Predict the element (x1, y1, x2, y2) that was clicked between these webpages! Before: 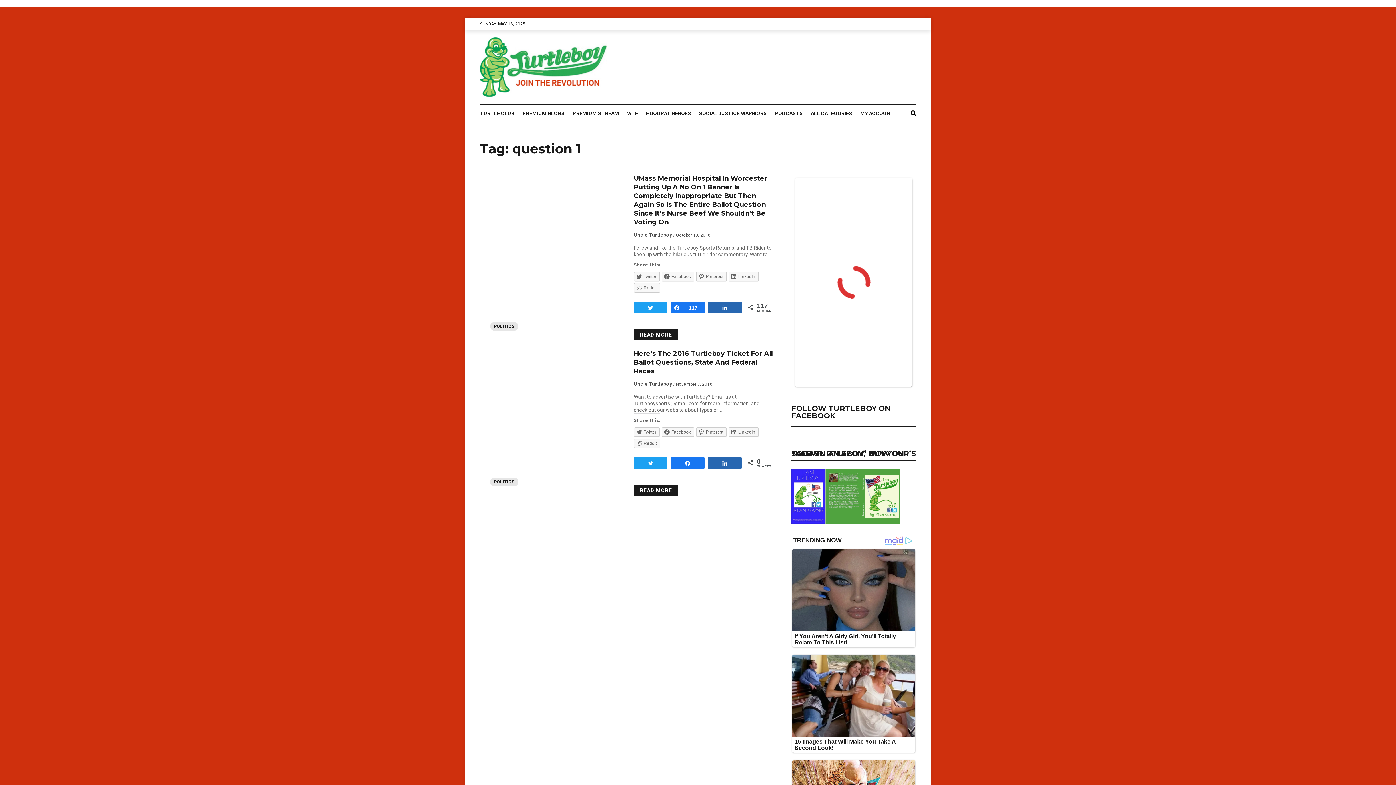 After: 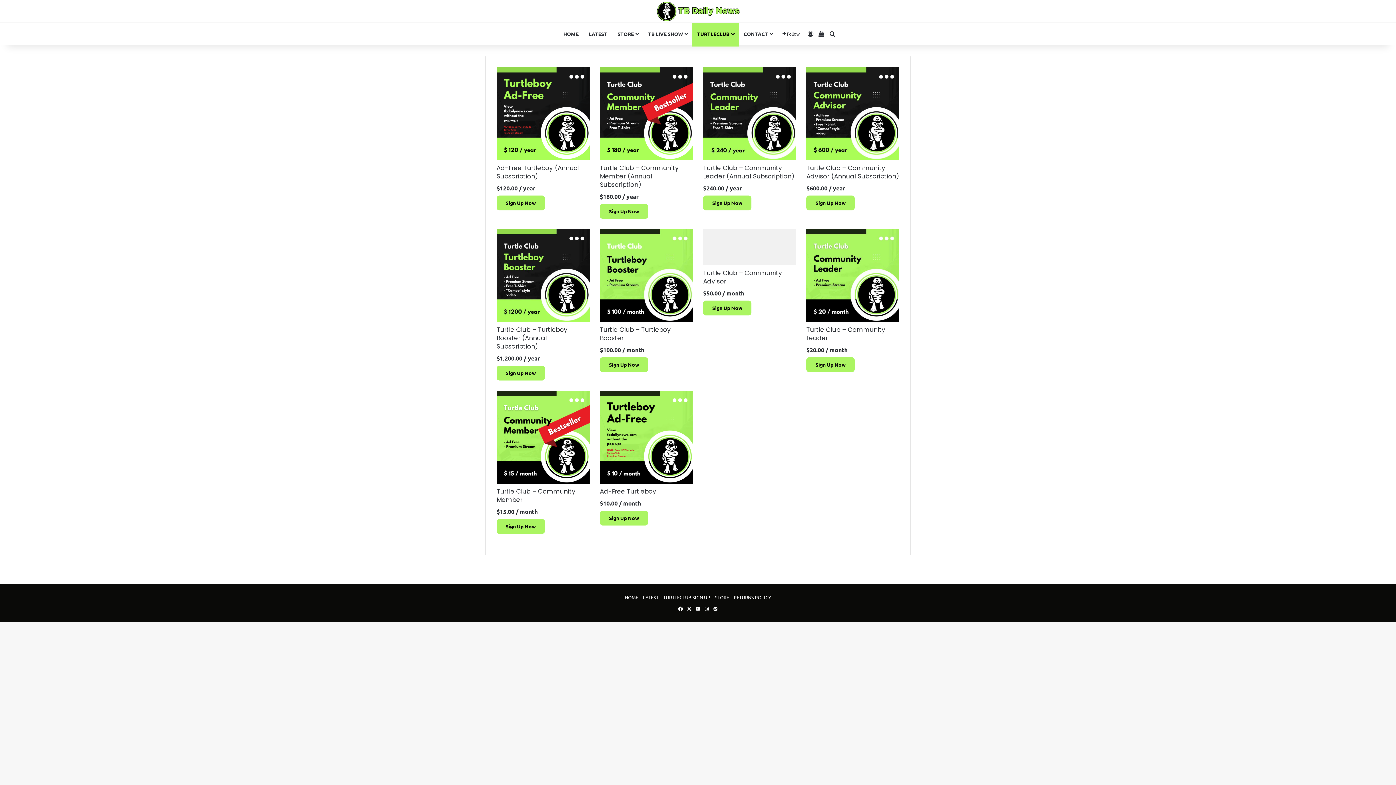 Action: label: TURTLE CLUB bbox: (480, 105, 522, 121)